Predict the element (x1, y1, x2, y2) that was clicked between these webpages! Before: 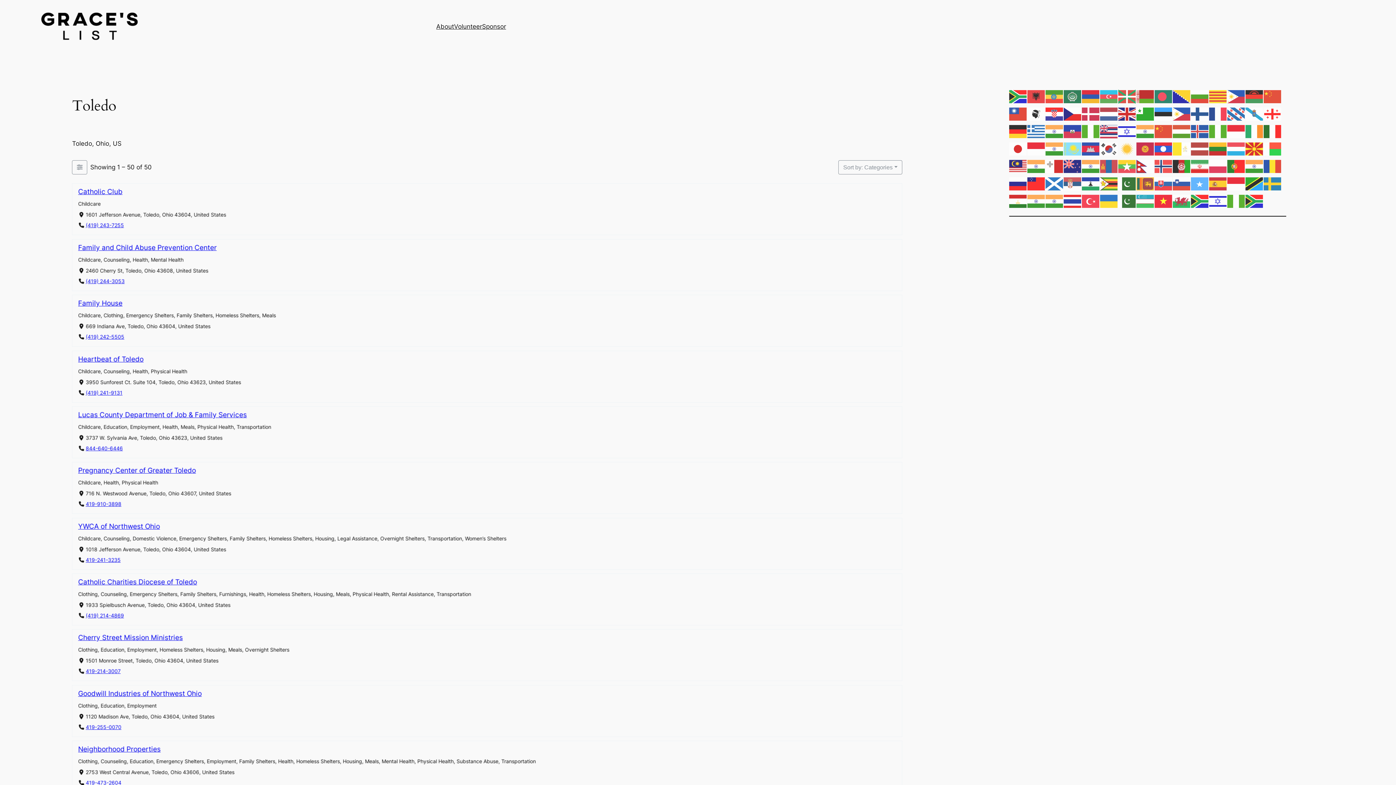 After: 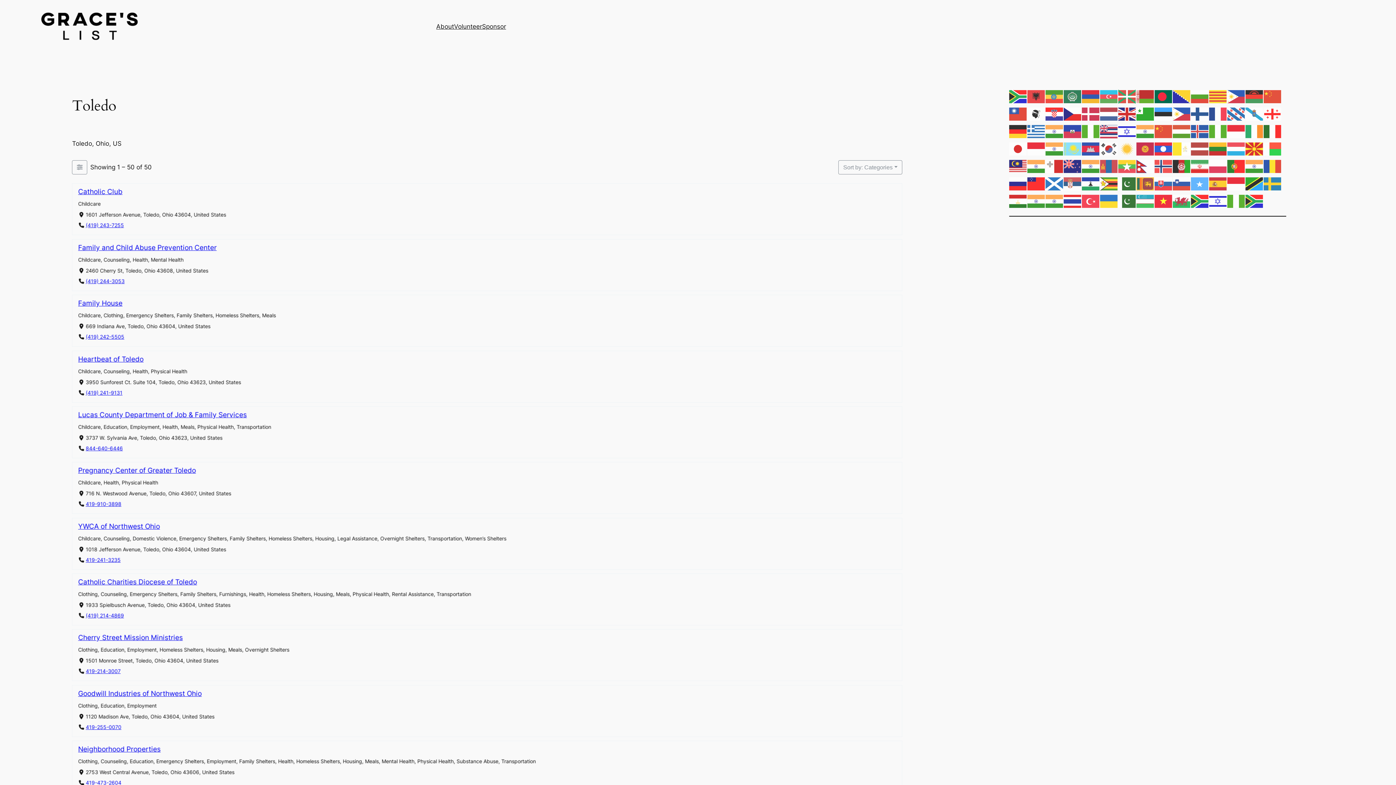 Action: bbox: (1155, 92, 1173, 99)